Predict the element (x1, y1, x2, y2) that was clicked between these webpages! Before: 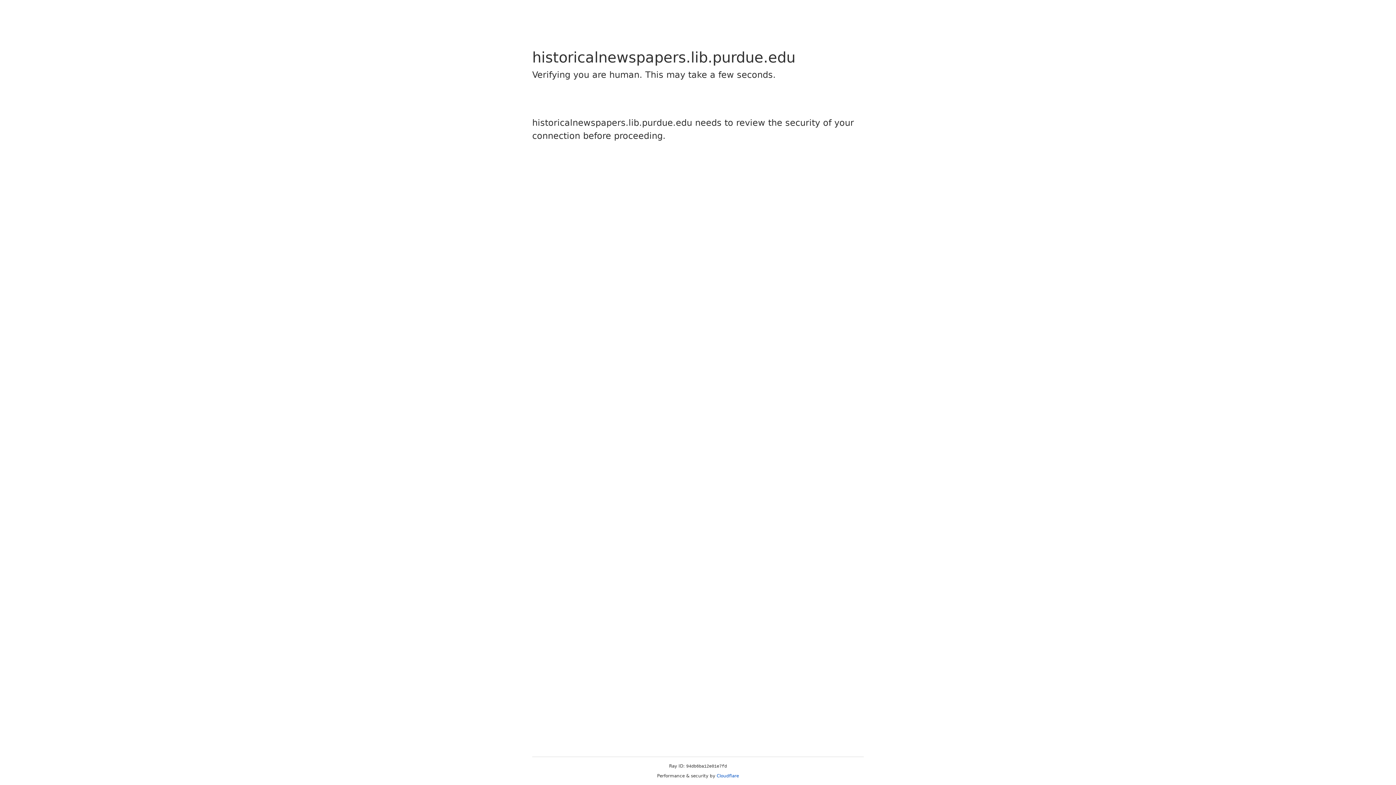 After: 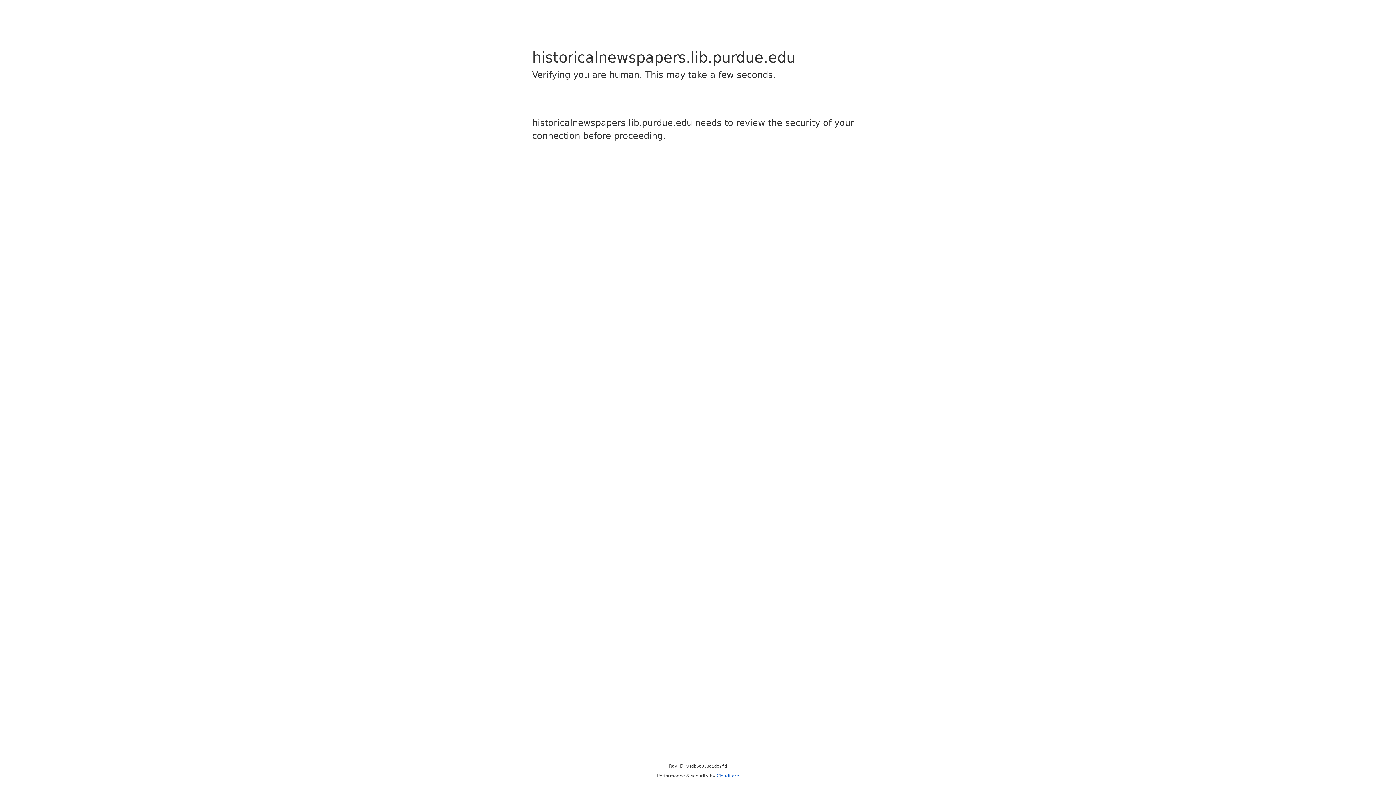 Action: label: Cloudflare bbox: (716, 773, 739, 778)